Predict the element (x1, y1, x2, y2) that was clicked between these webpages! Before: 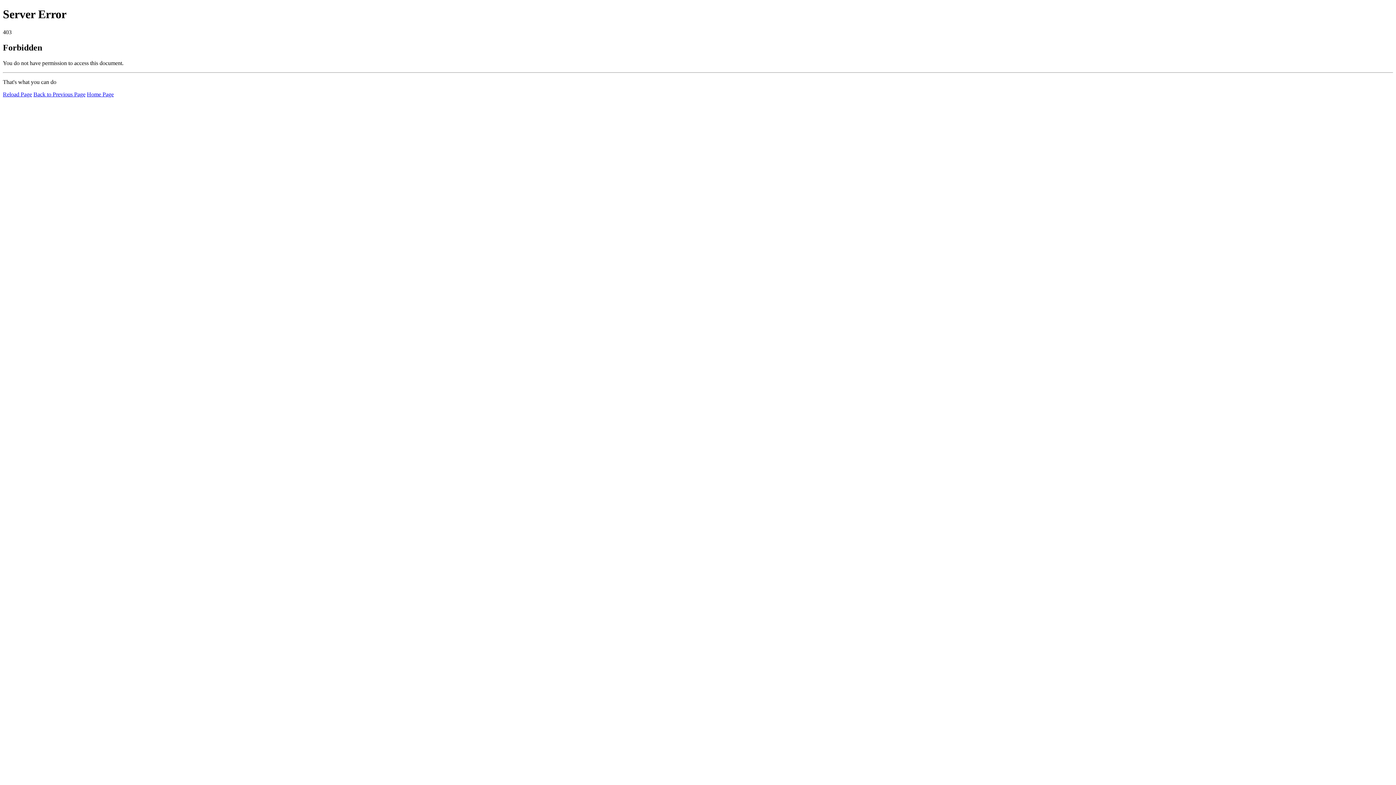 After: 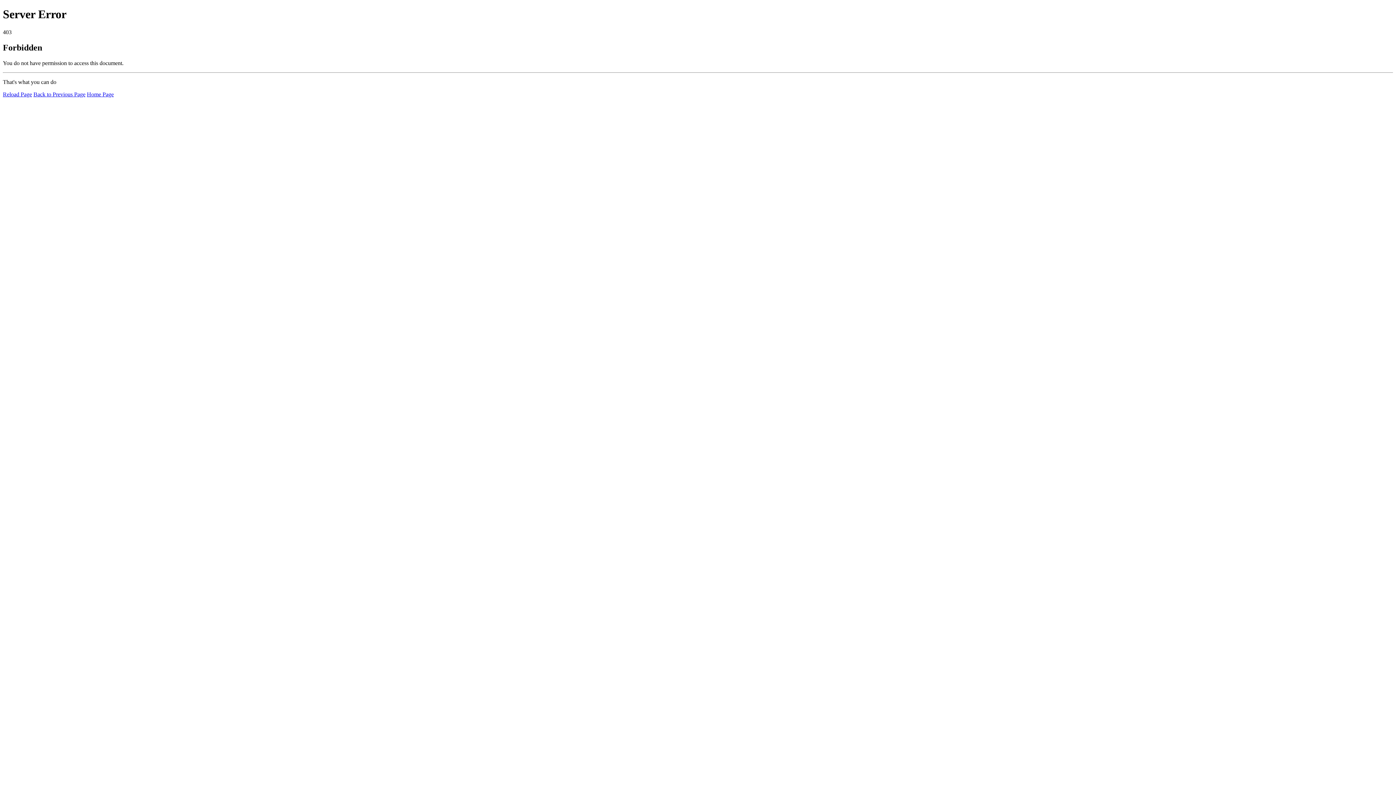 Action: label: Reload Page bbox: (2, 91, 32, 97)